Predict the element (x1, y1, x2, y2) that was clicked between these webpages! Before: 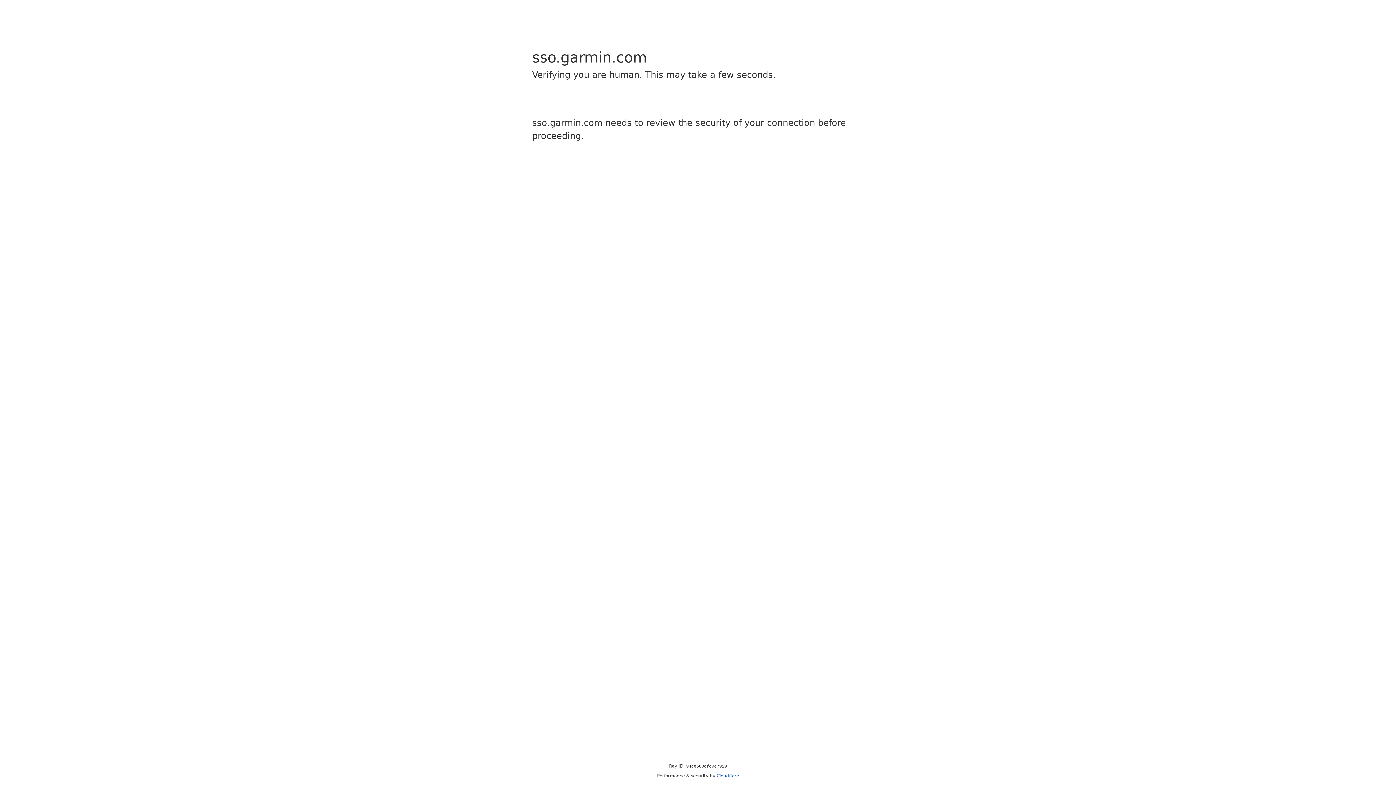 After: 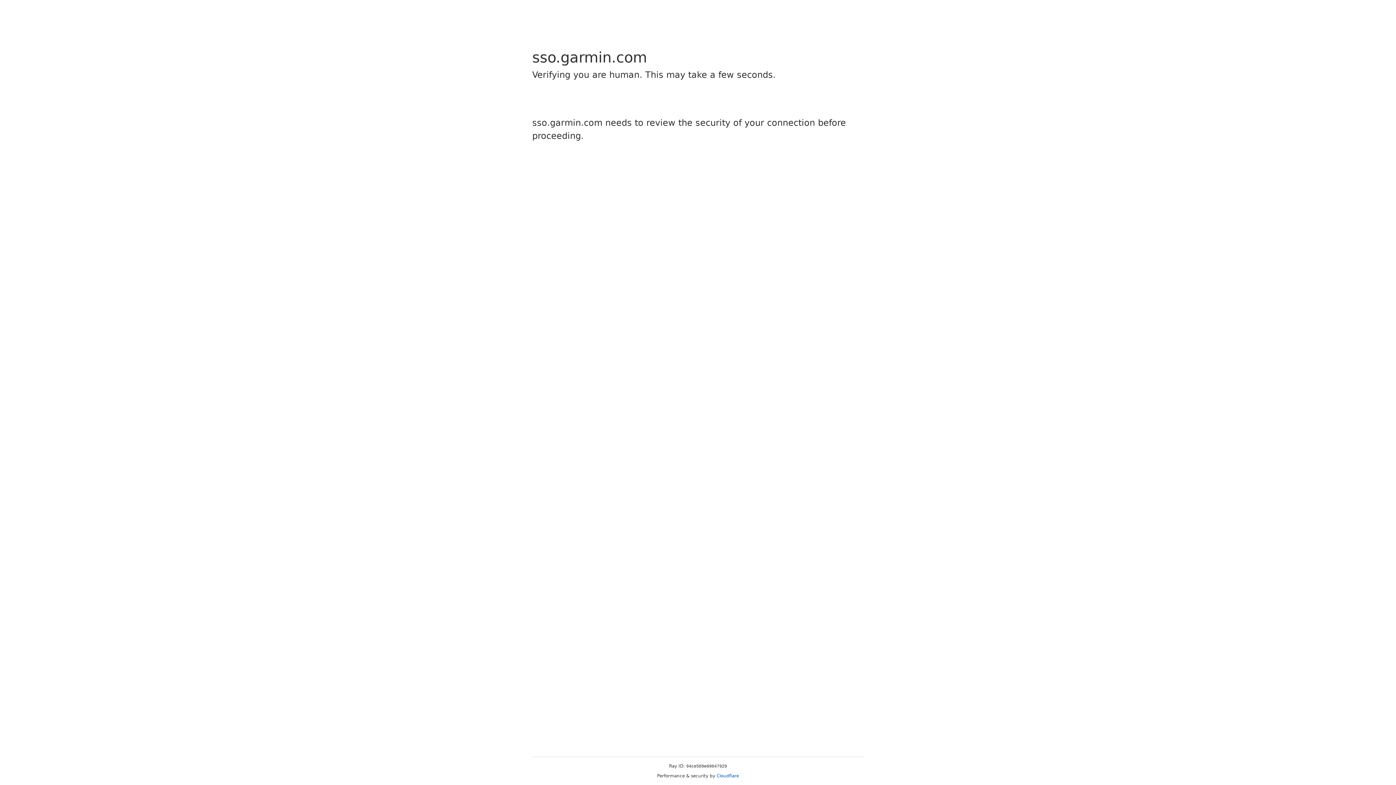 Action: label: Cloudflare bbox: (716, 773, 739, 778)